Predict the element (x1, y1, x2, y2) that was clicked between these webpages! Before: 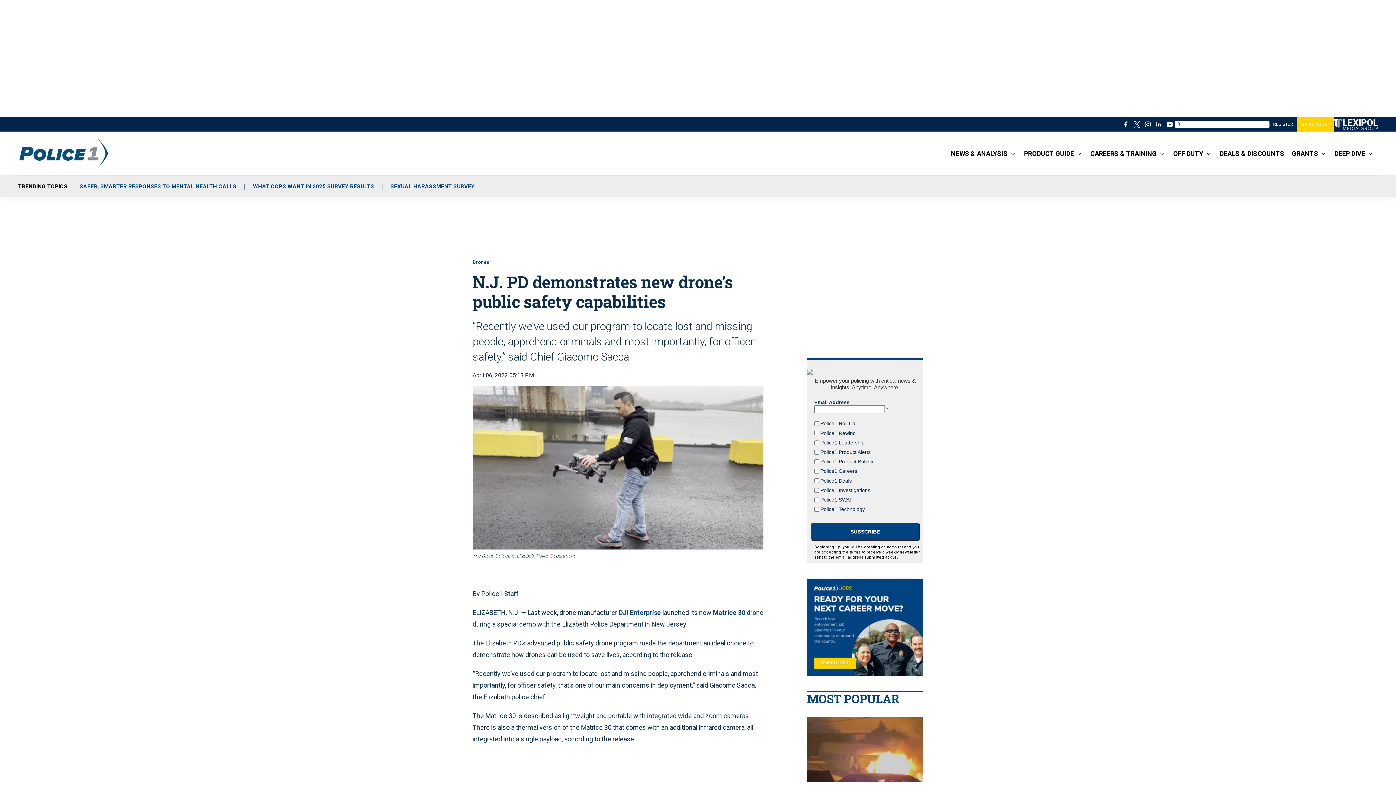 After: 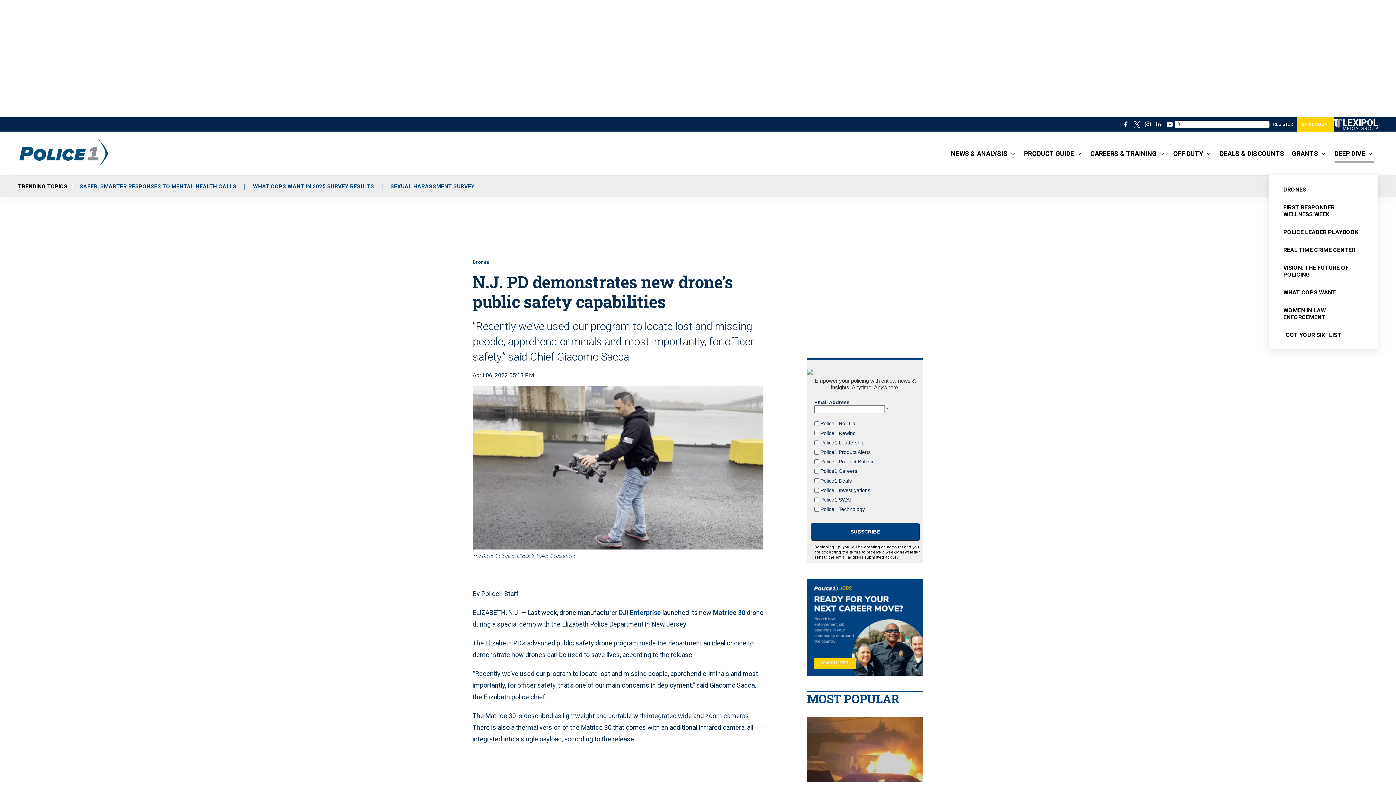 Action: bbox: (1368, 131, 1372, 175) label: More